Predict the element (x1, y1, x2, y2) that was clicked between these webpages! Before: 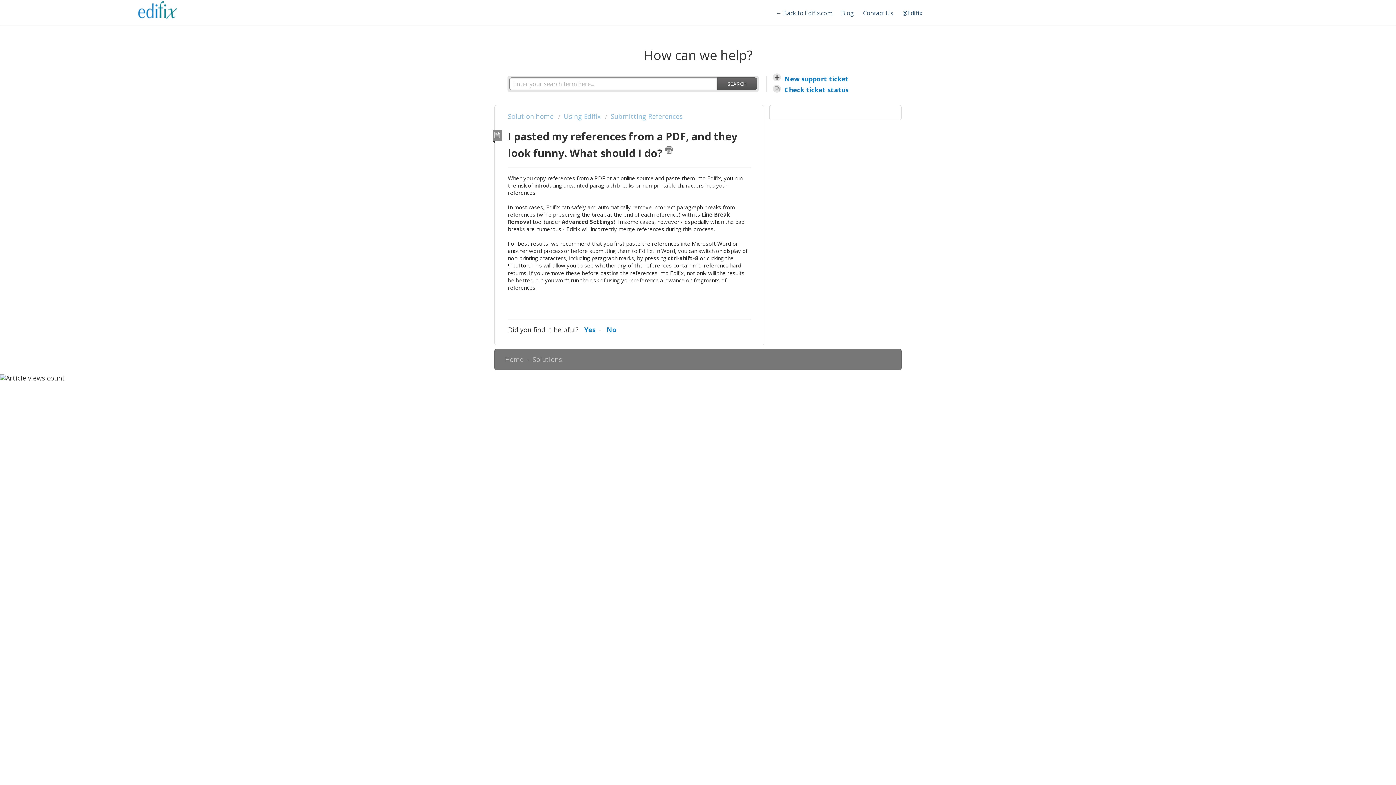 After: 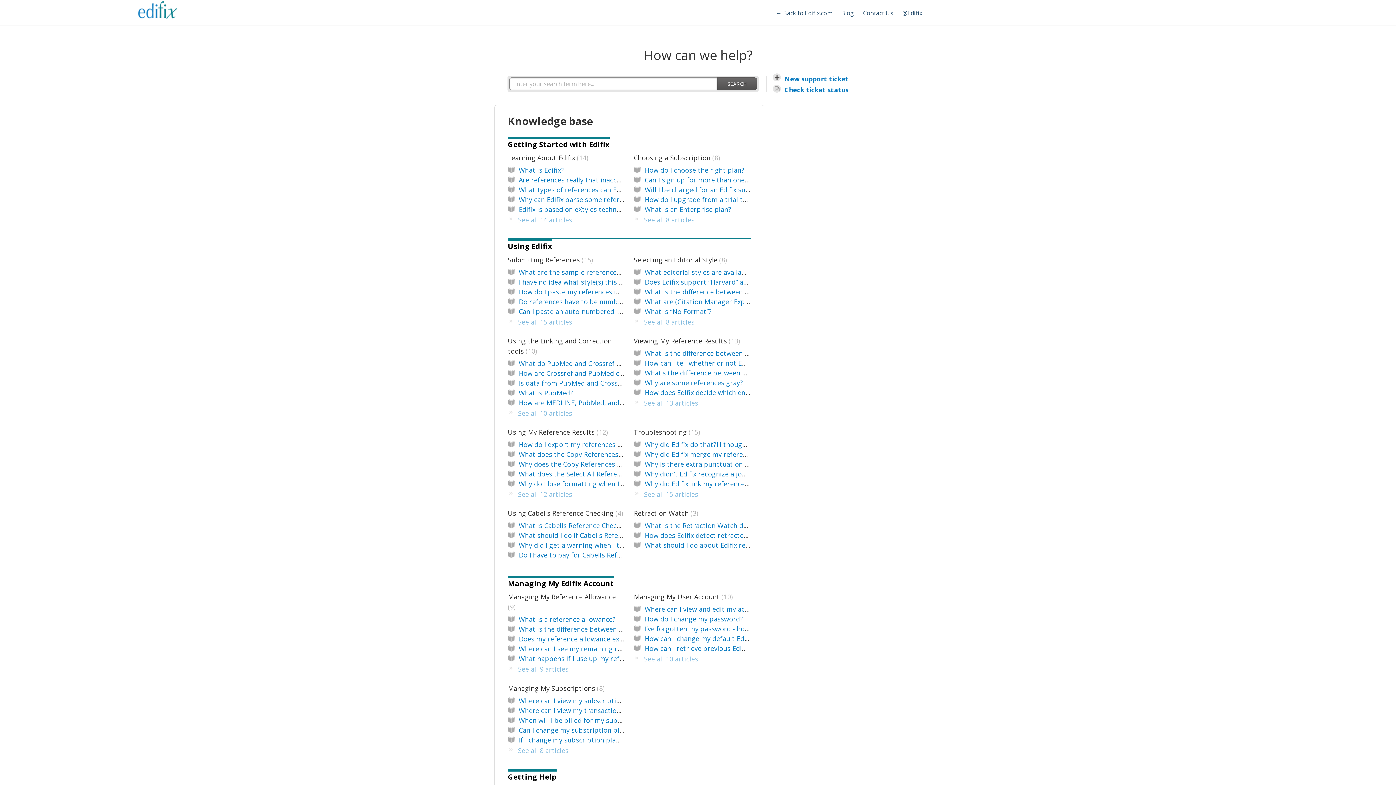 Action: label: Home bbox: (505, 355, 523, 363)